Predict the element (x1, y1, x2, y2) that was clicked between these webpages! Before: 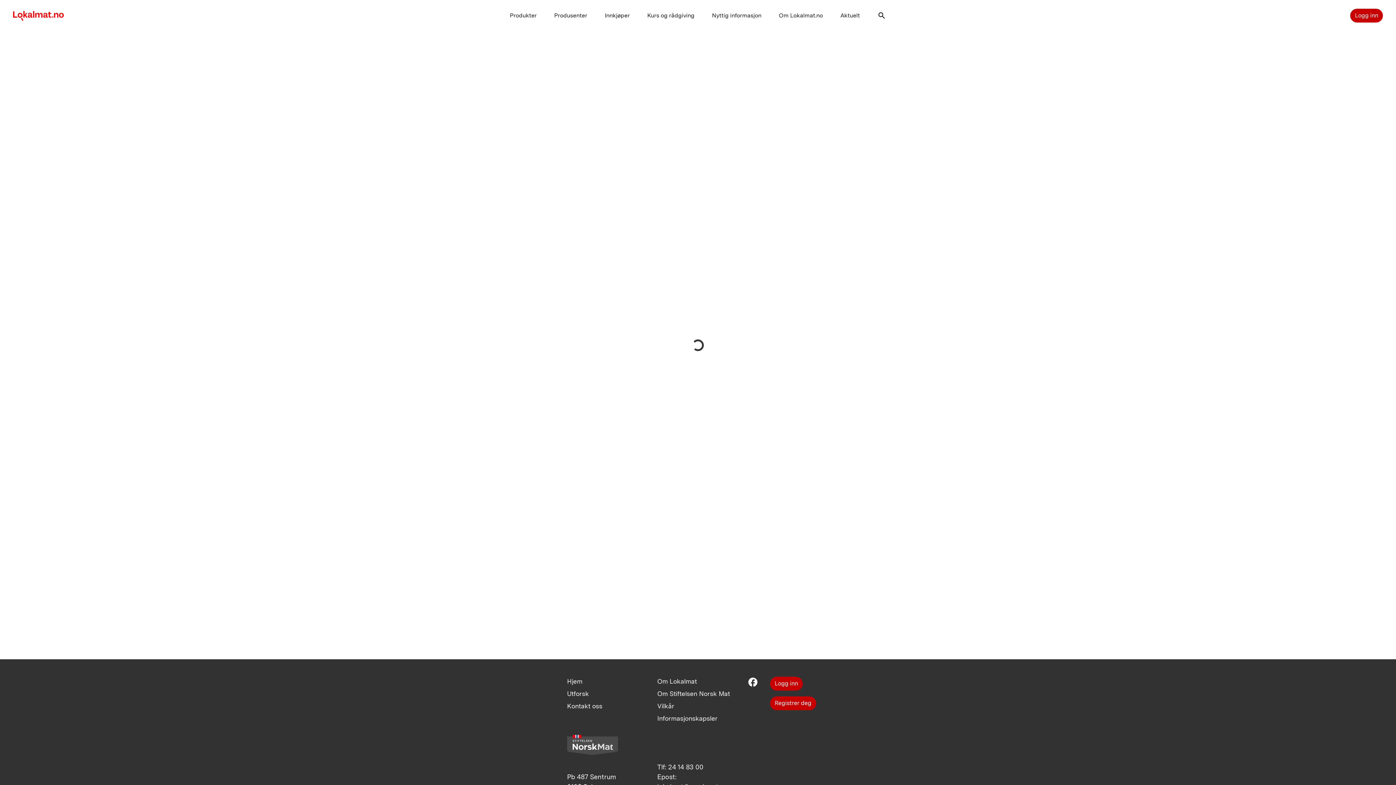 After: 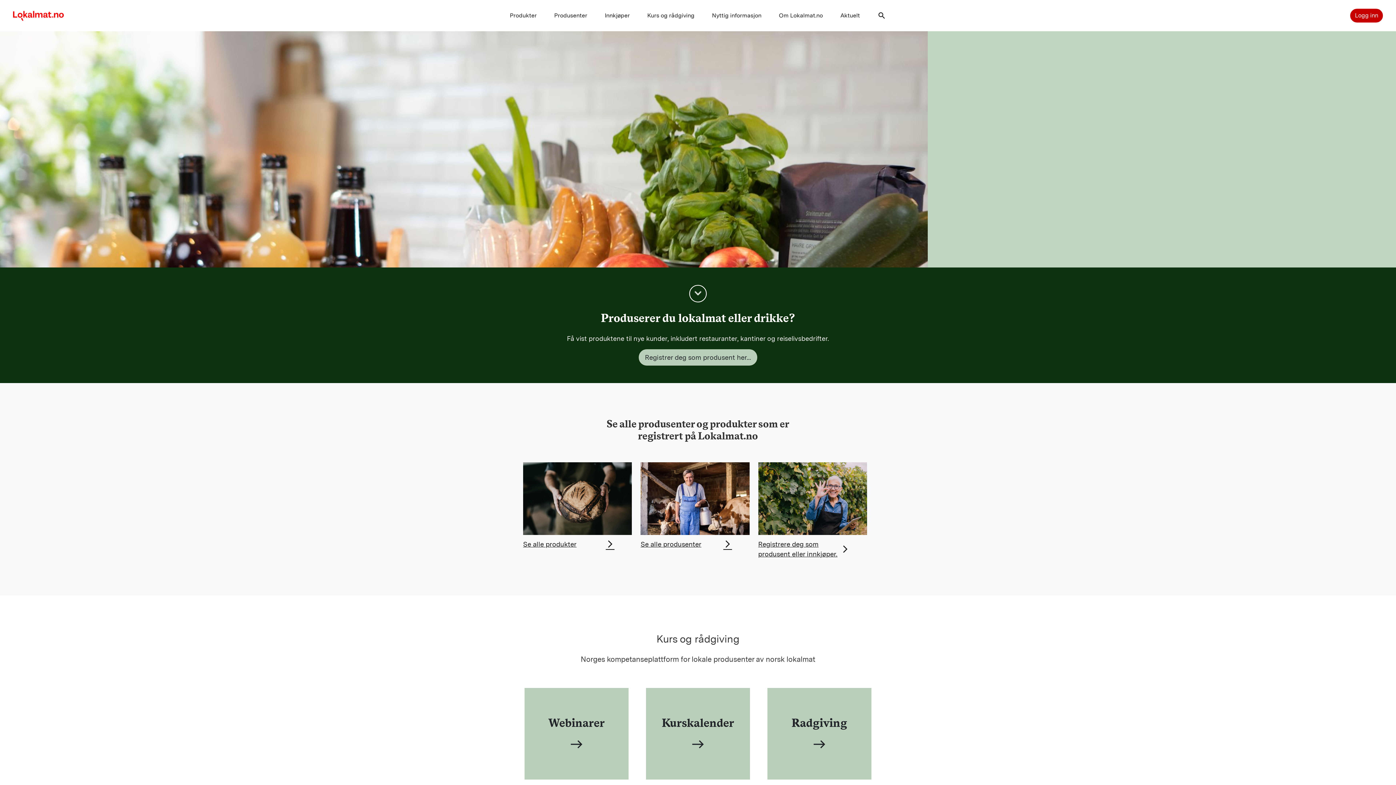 Action: bbox: (13, 10, 64, 21)